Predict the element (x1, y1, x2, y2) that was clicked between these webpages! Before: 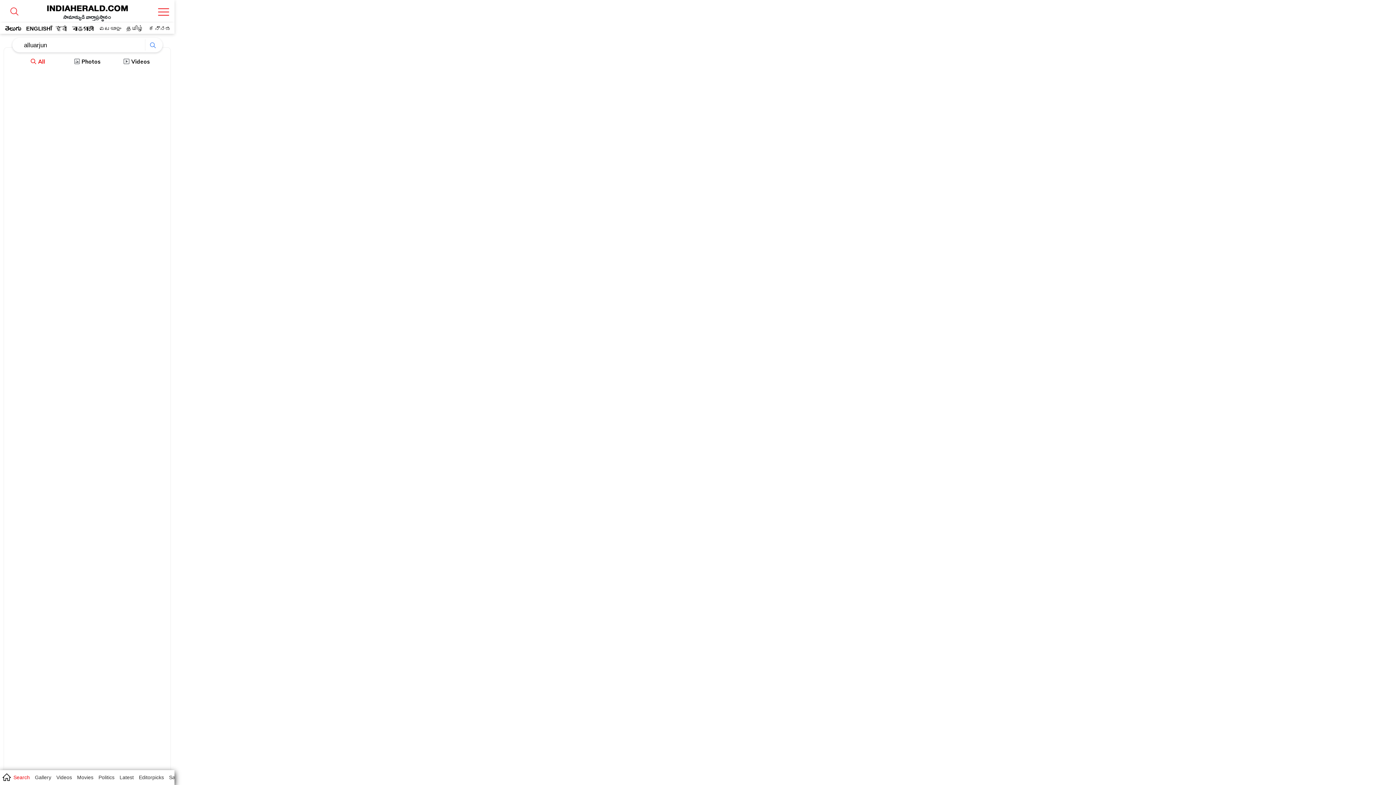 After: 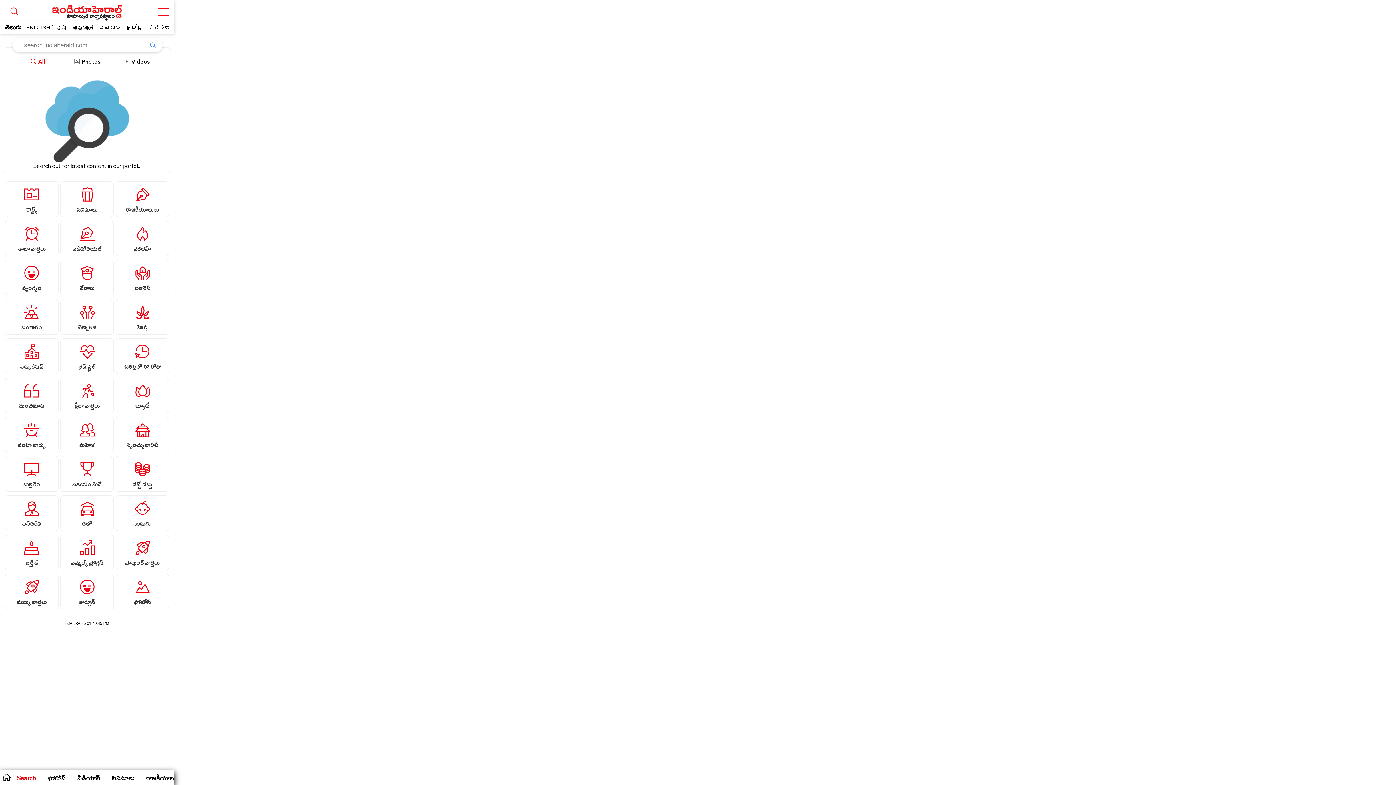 Action: bbox: (8, 12, 20, 18)